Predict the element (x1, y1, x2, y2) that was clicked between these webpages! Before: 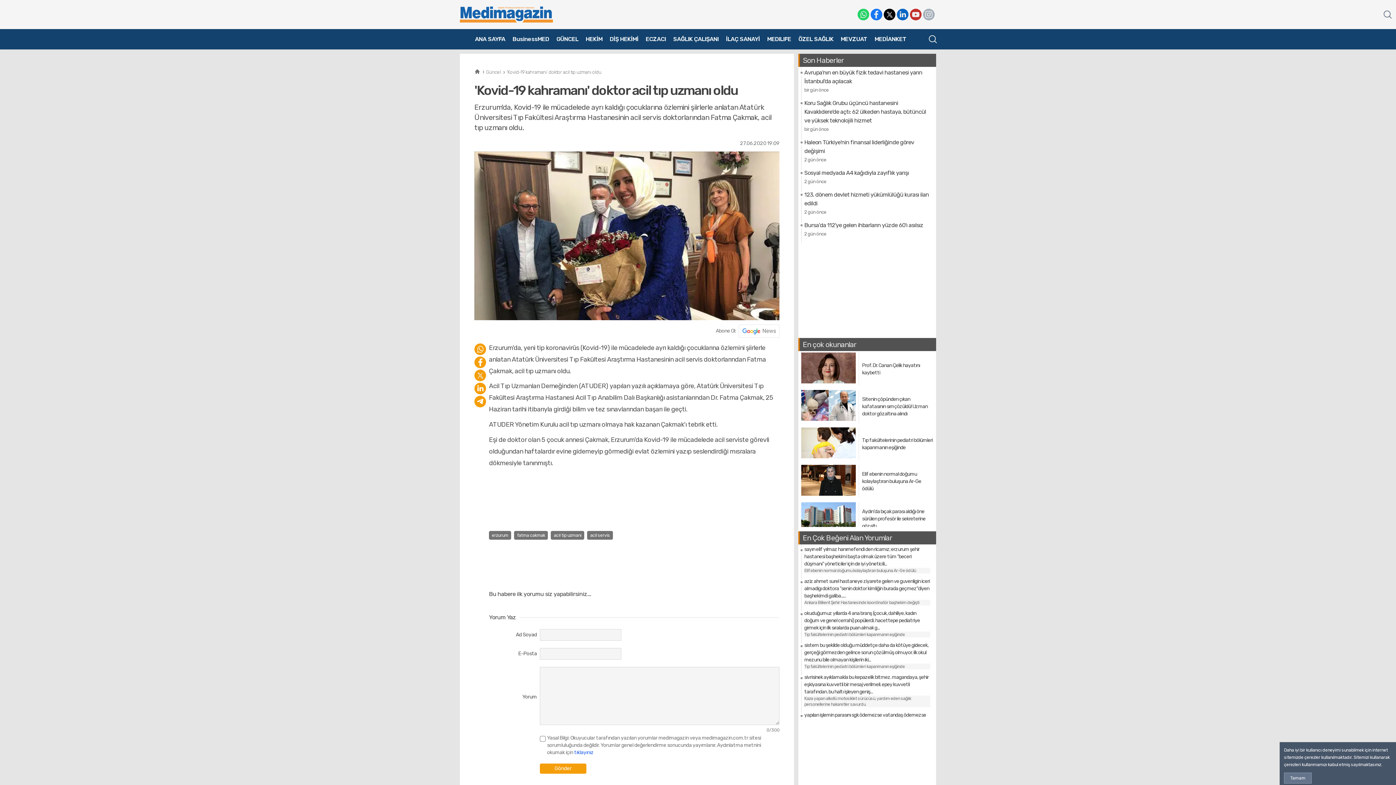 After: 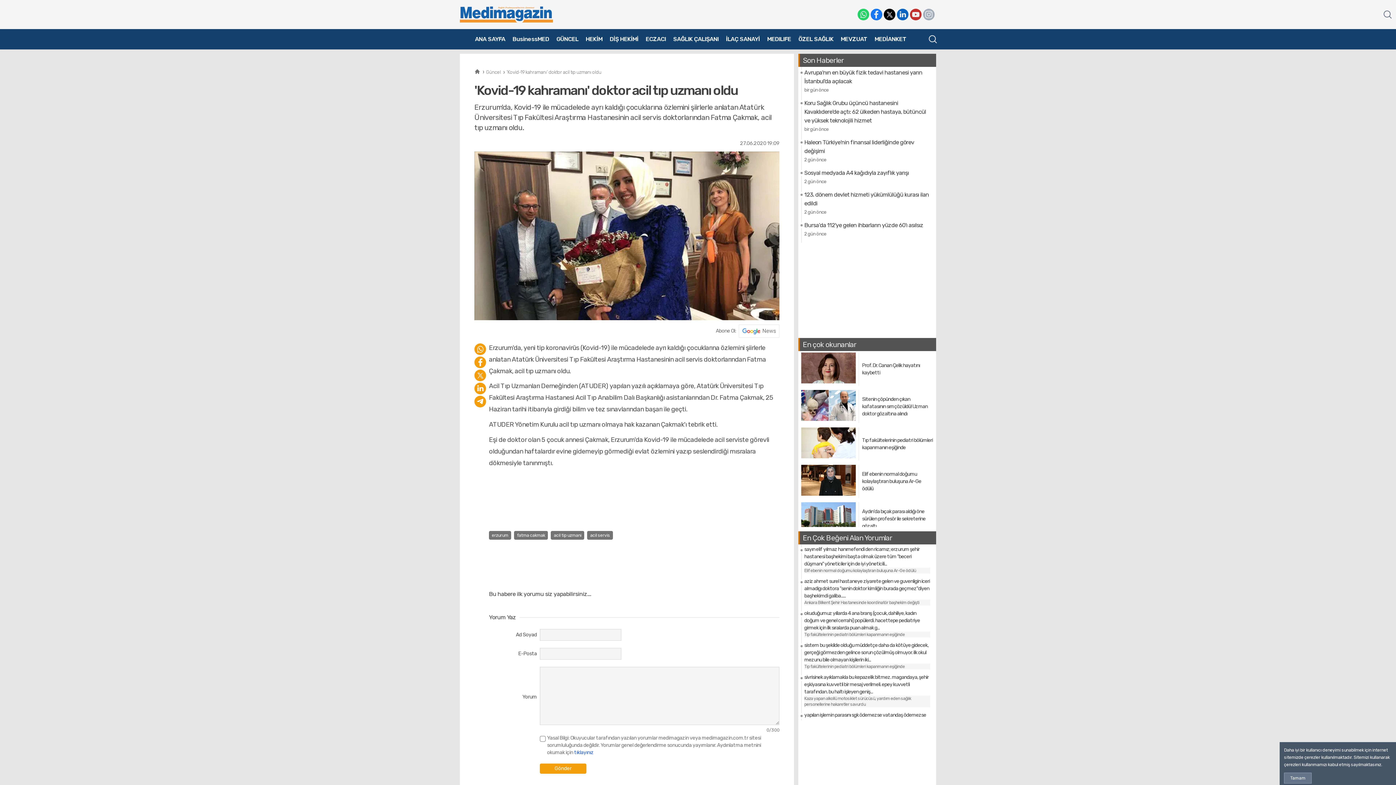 Action: bbox: (742, 327, 776, 334)